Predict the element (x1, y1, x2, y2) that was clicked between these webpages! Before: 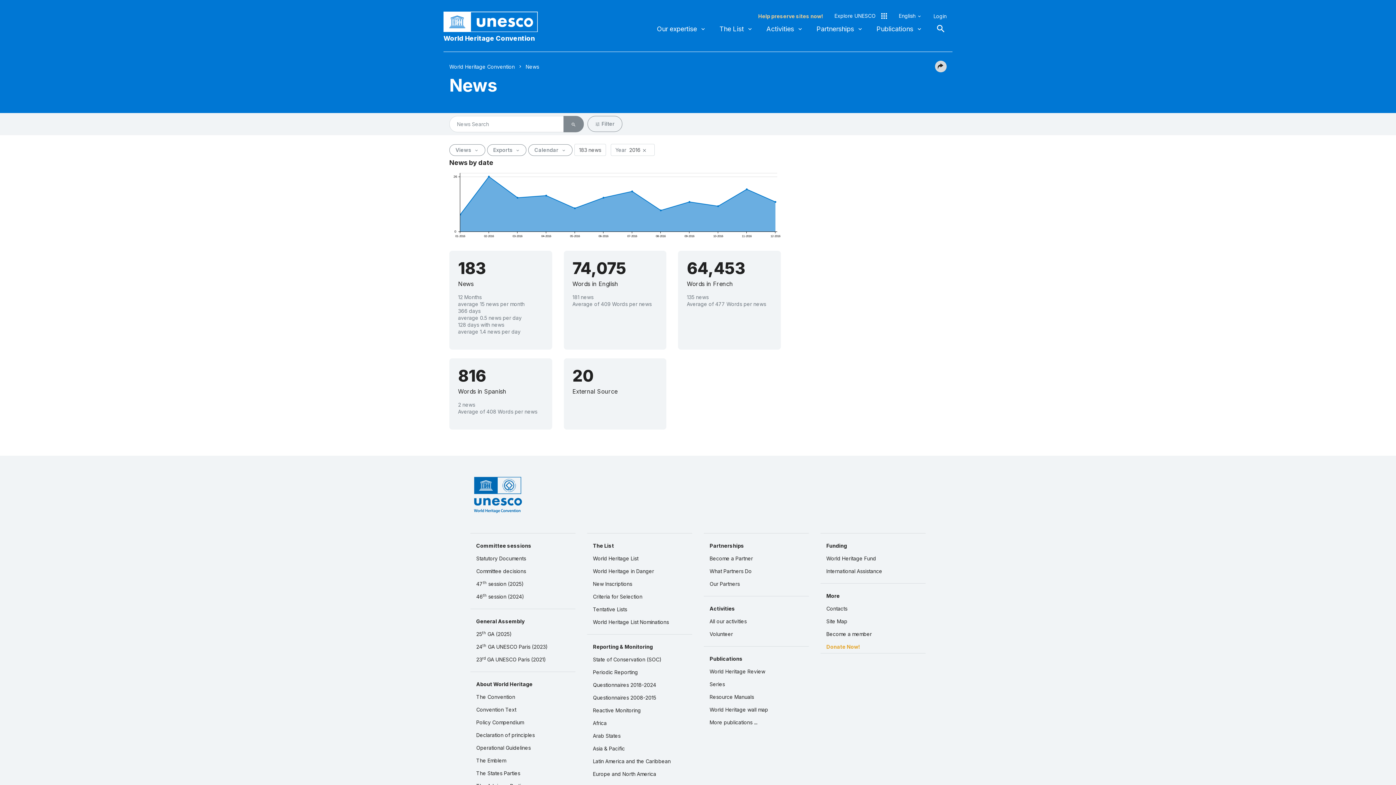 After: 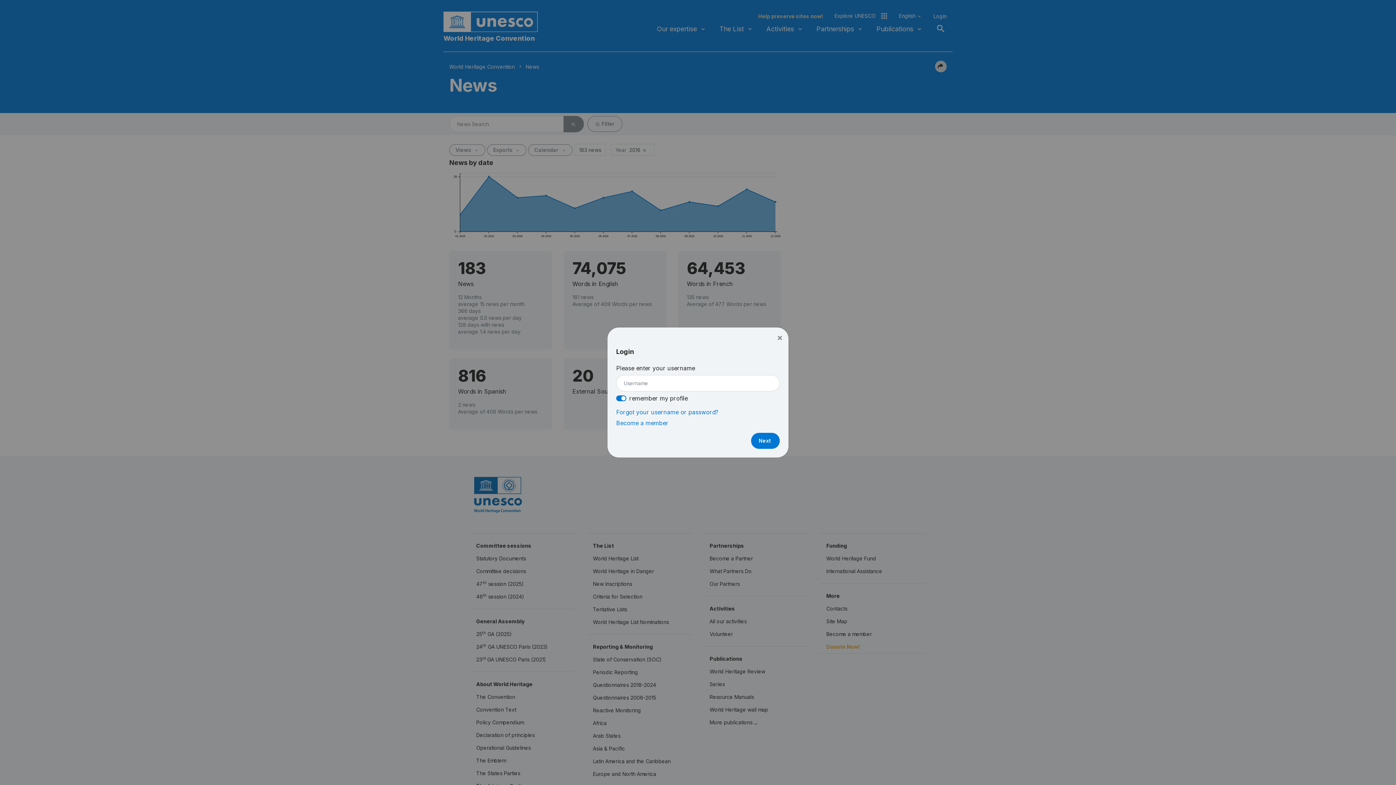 Action: label: Login bbox: (933, 12, 946, 19)